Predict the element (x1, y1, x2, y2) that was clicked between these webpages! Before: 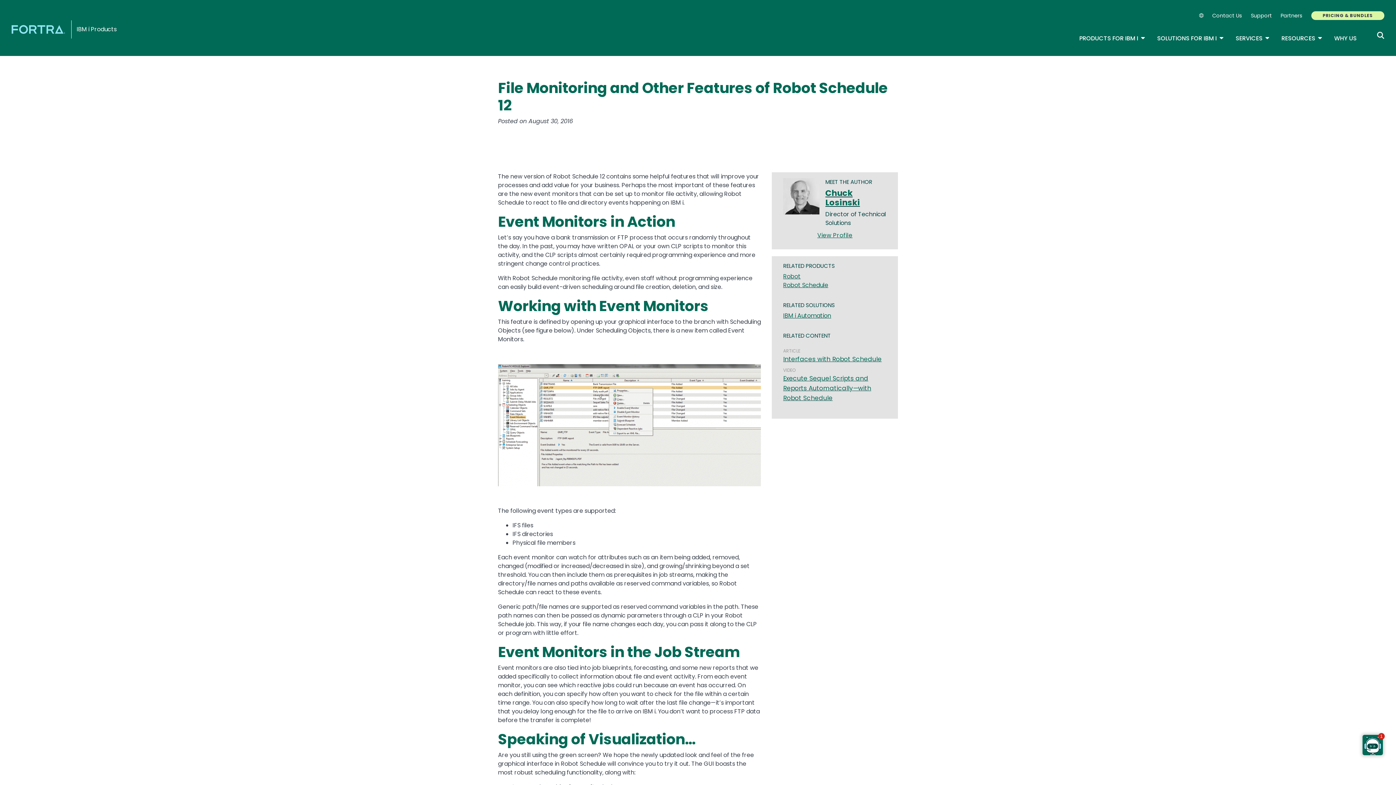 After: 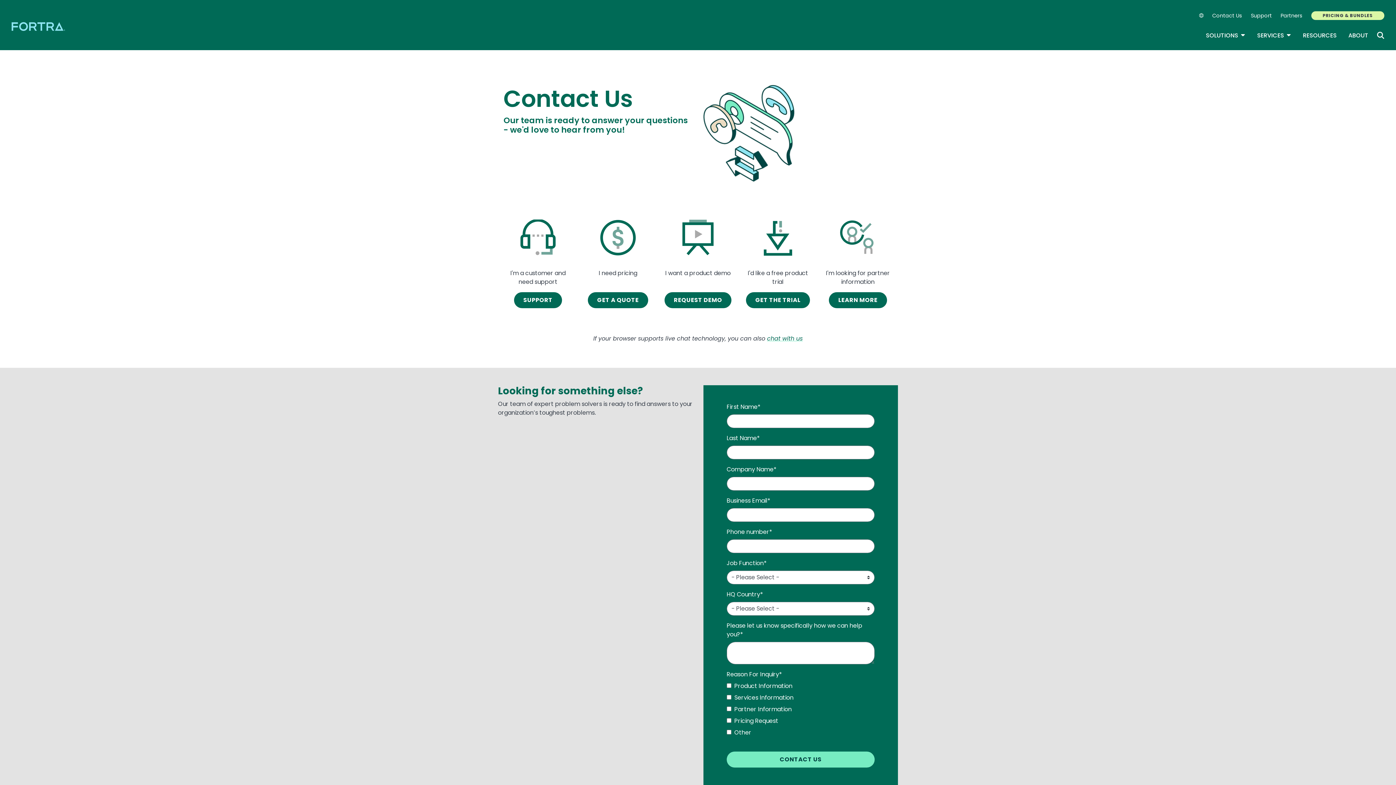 Action: bbox: (1208, 11, 1246, 19) label: Contact Us